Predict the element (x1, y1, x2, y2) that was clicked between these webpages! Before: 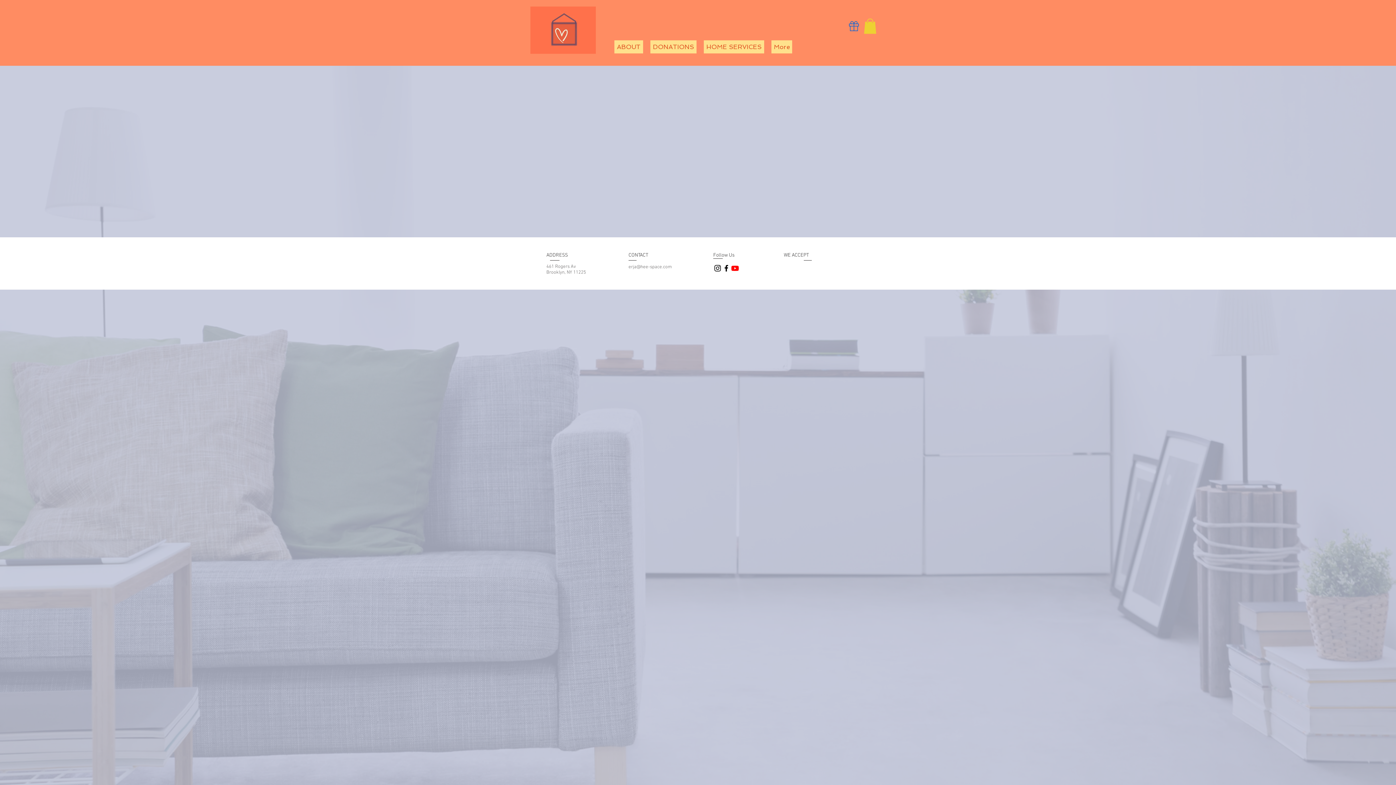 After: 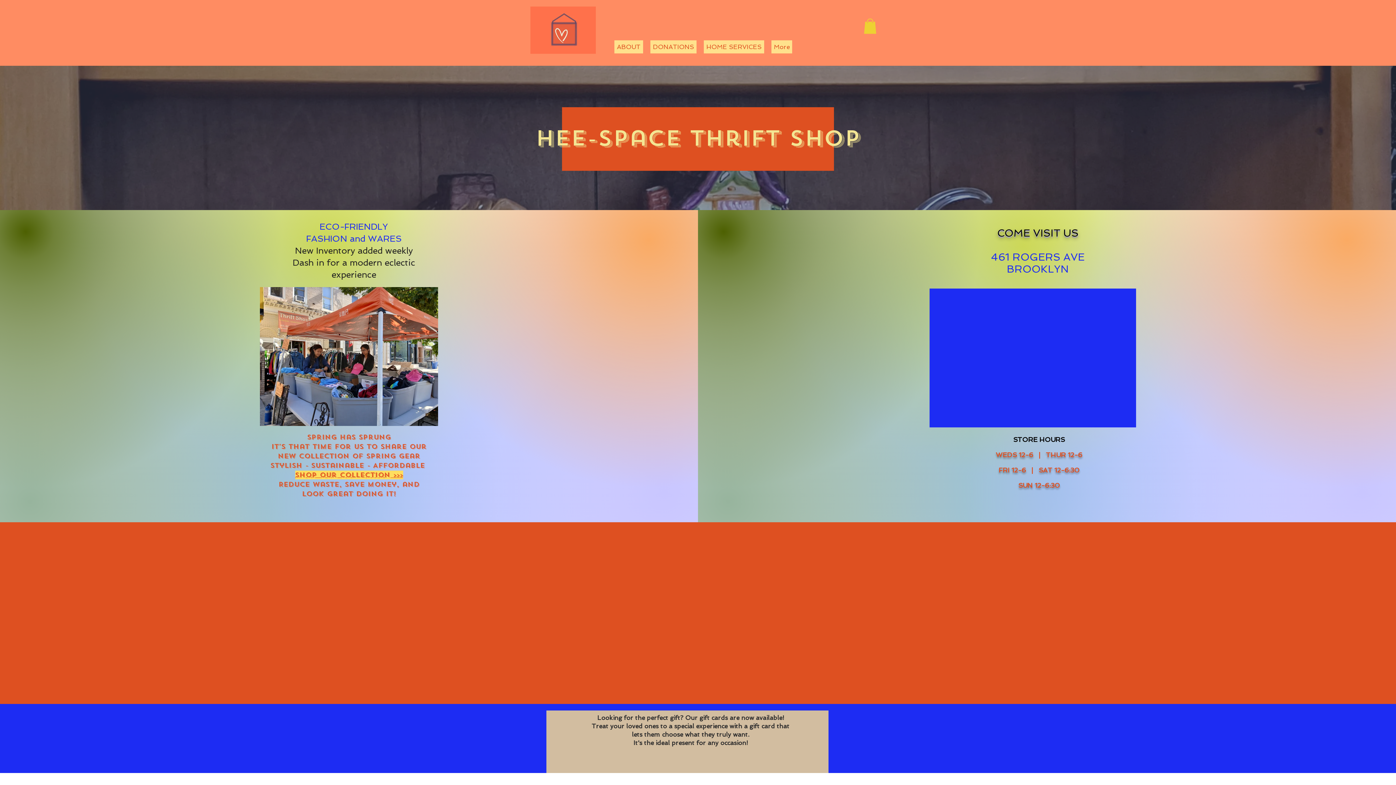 Action: bbox: (530, 6, 596, 53)